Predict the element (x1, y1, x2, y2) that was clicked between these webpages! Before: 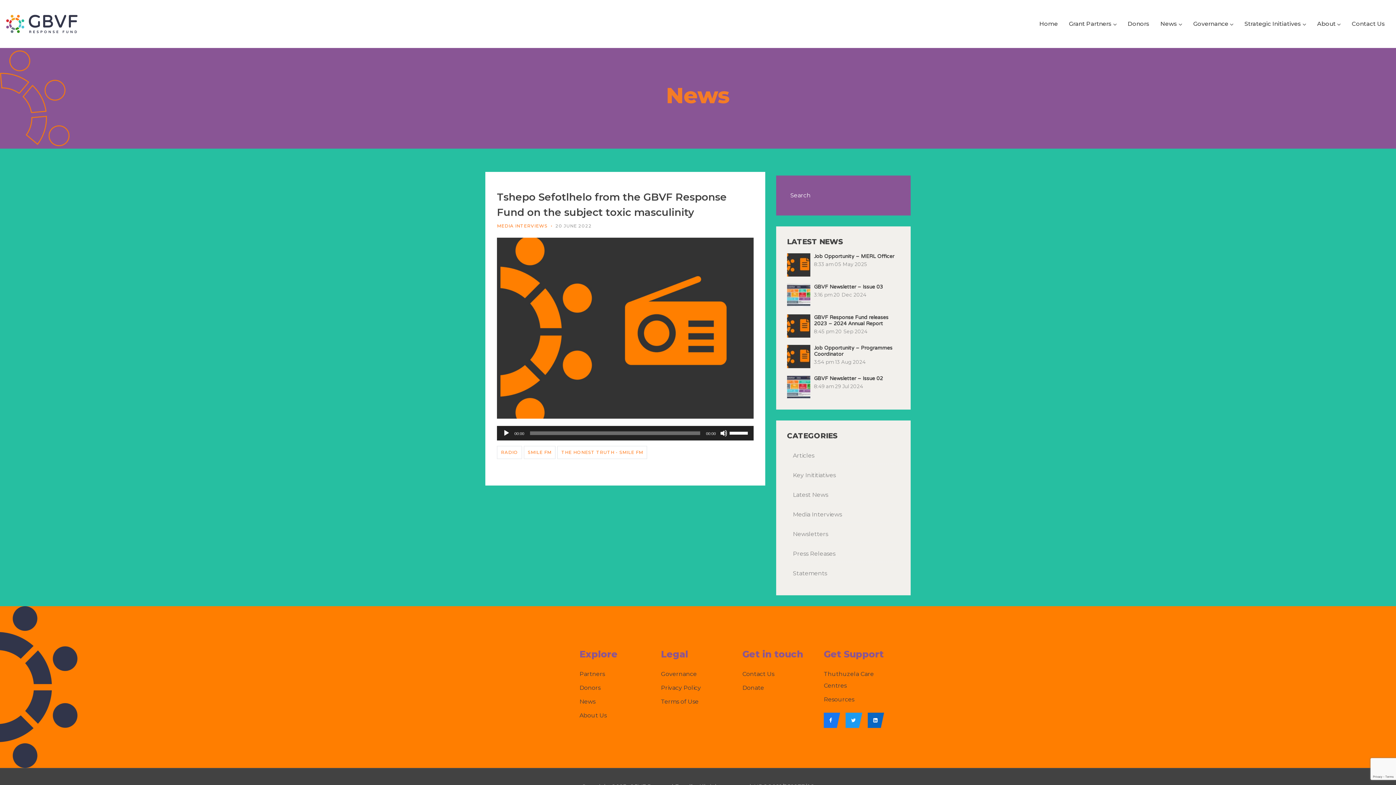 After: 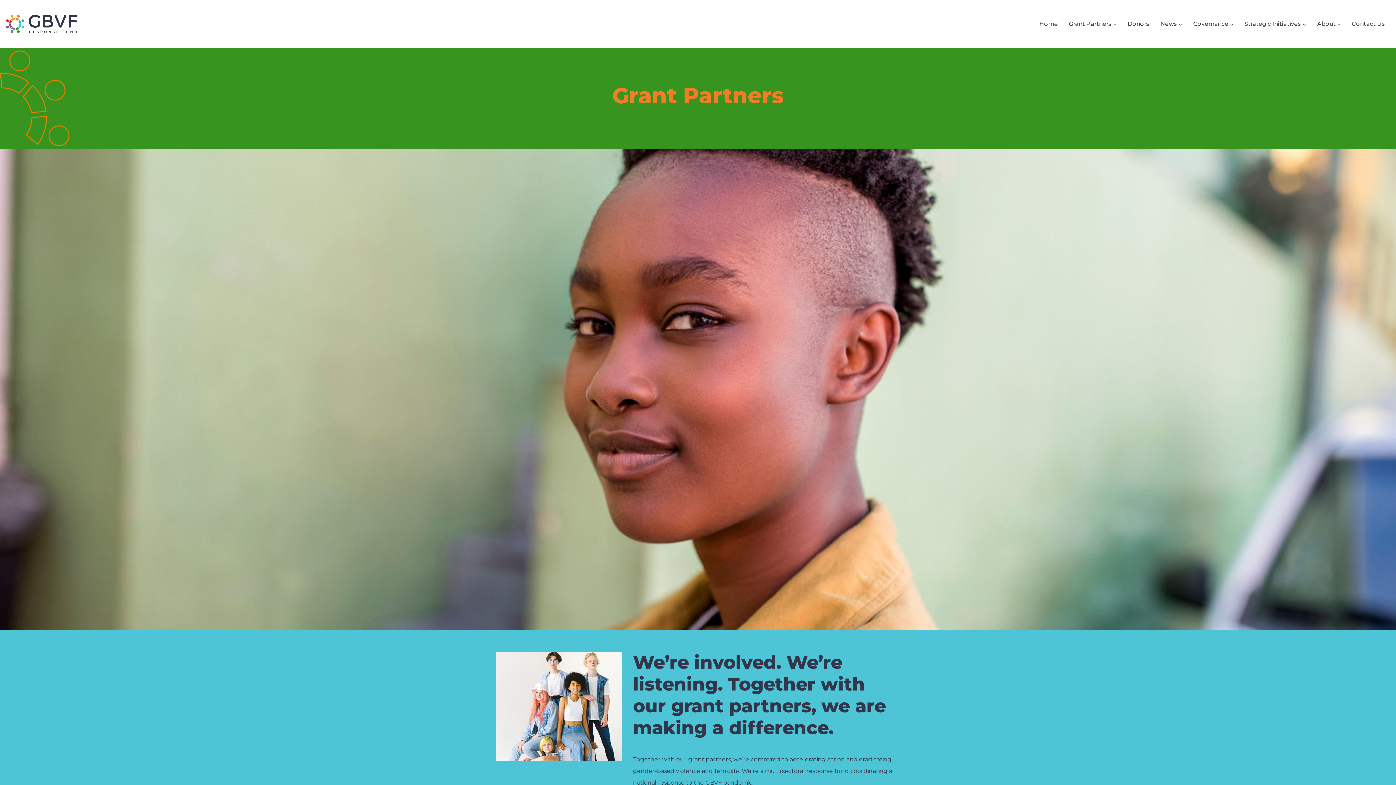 Action: bbox: (579, 668, 653, 680) label: Partners